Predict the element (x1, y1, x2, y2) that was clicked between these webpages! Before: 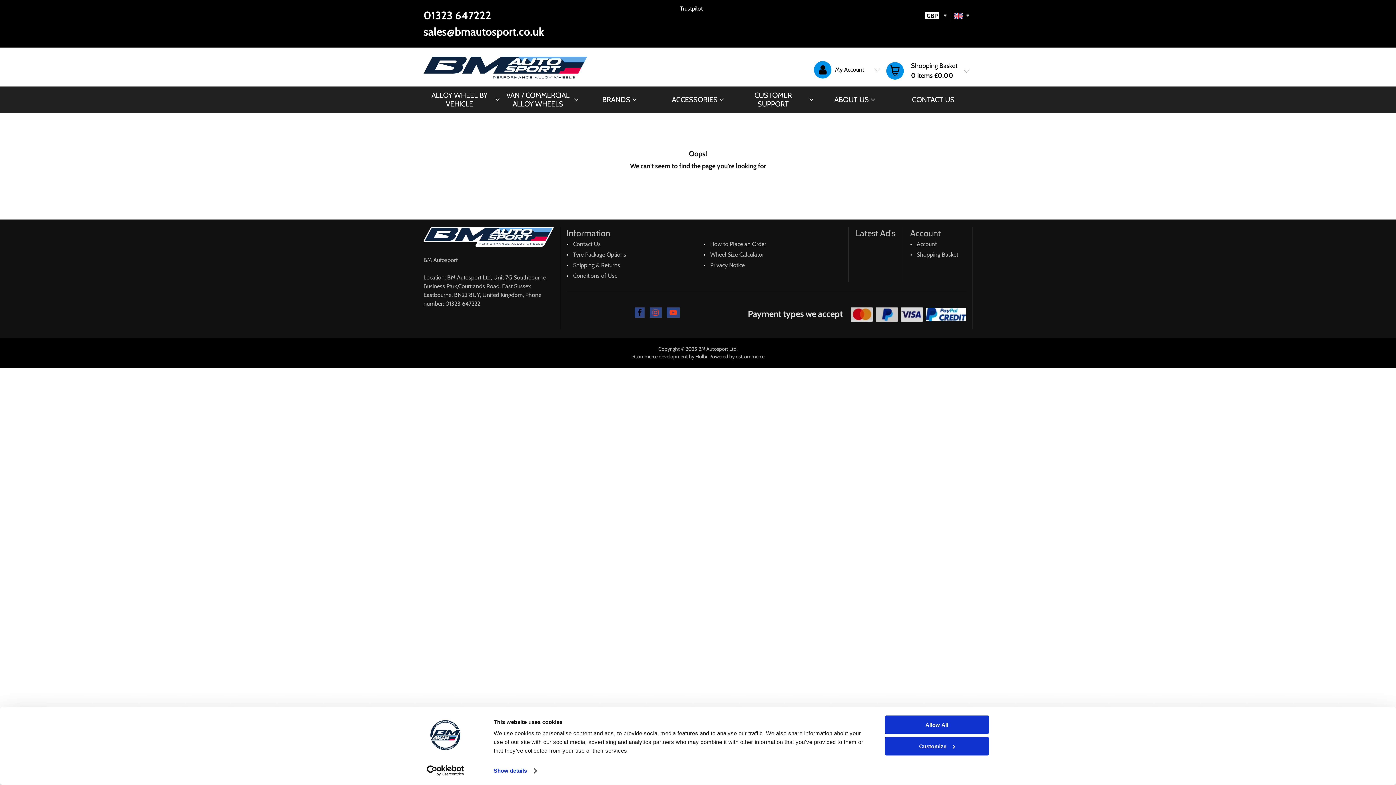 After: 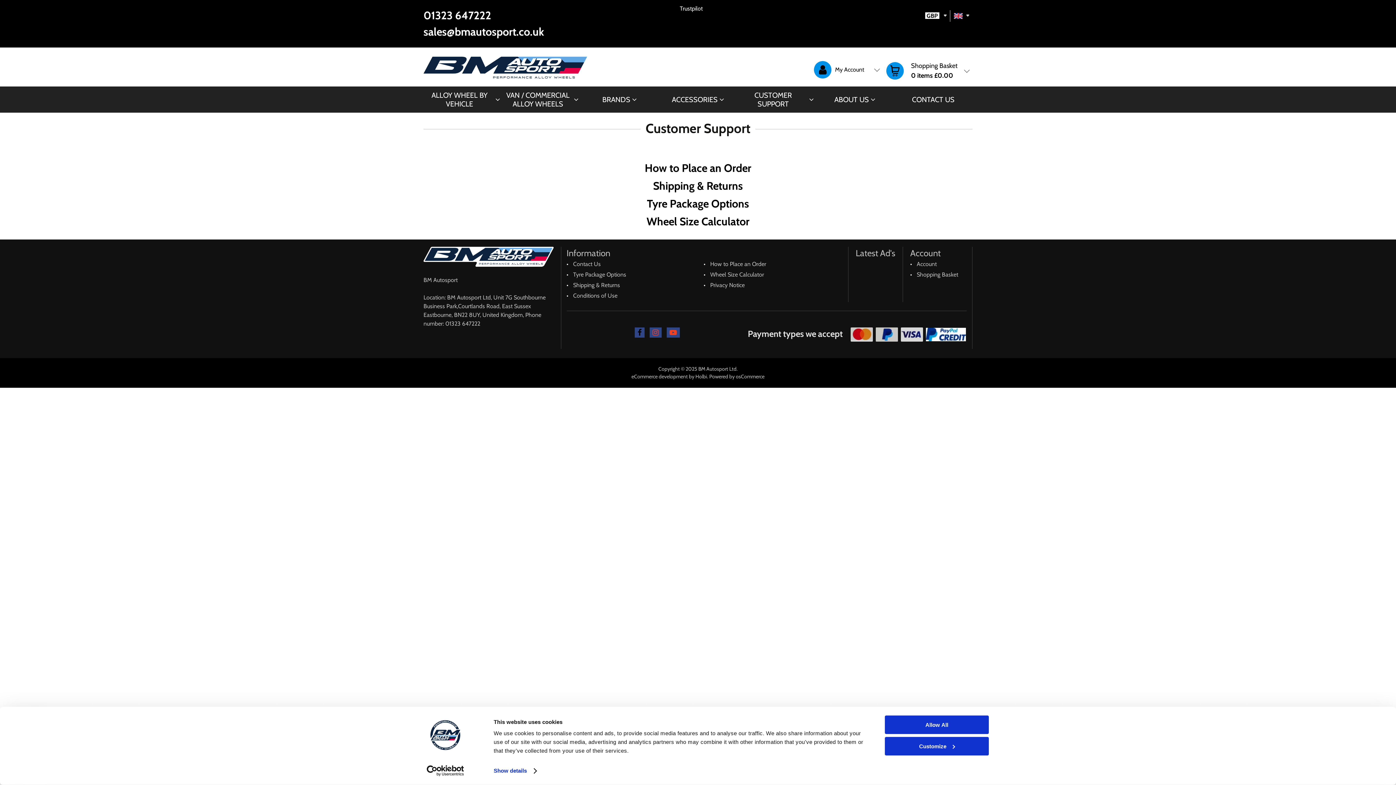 Action: label: CUSTOMER SUPPORT bbox: (737, 86, 815, 112)